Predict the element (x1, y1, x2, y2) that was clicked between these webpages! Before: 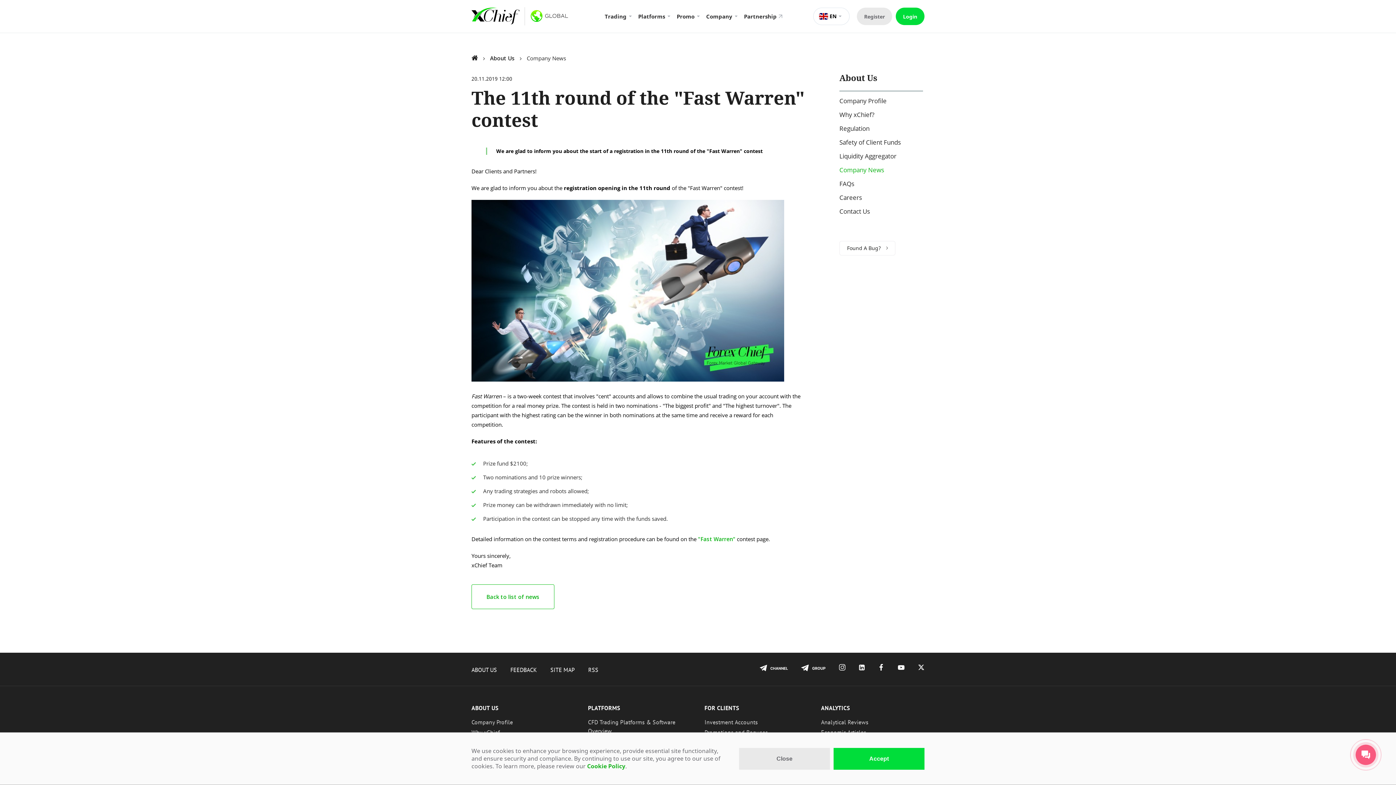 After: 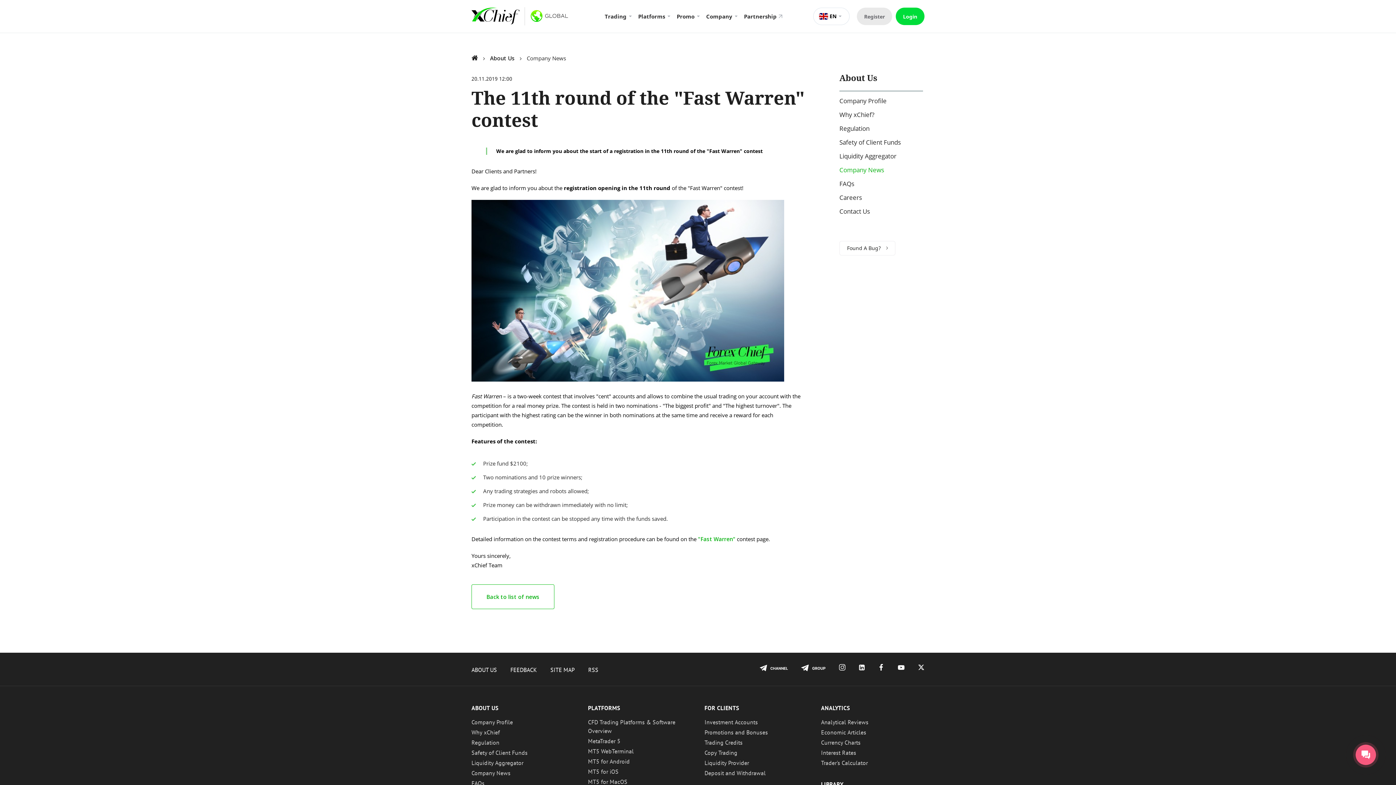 Action: bbox: (833, 748, 924, 770) label: Accept